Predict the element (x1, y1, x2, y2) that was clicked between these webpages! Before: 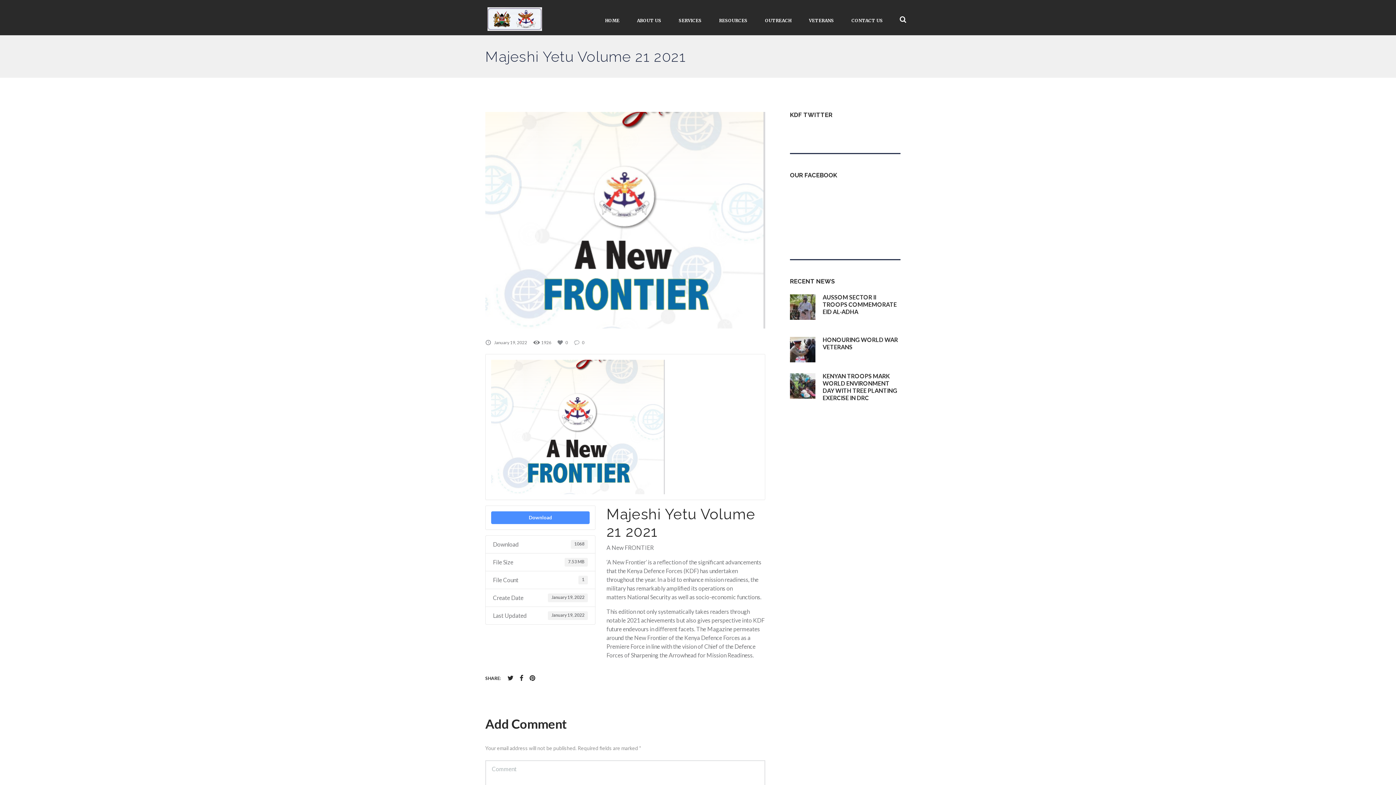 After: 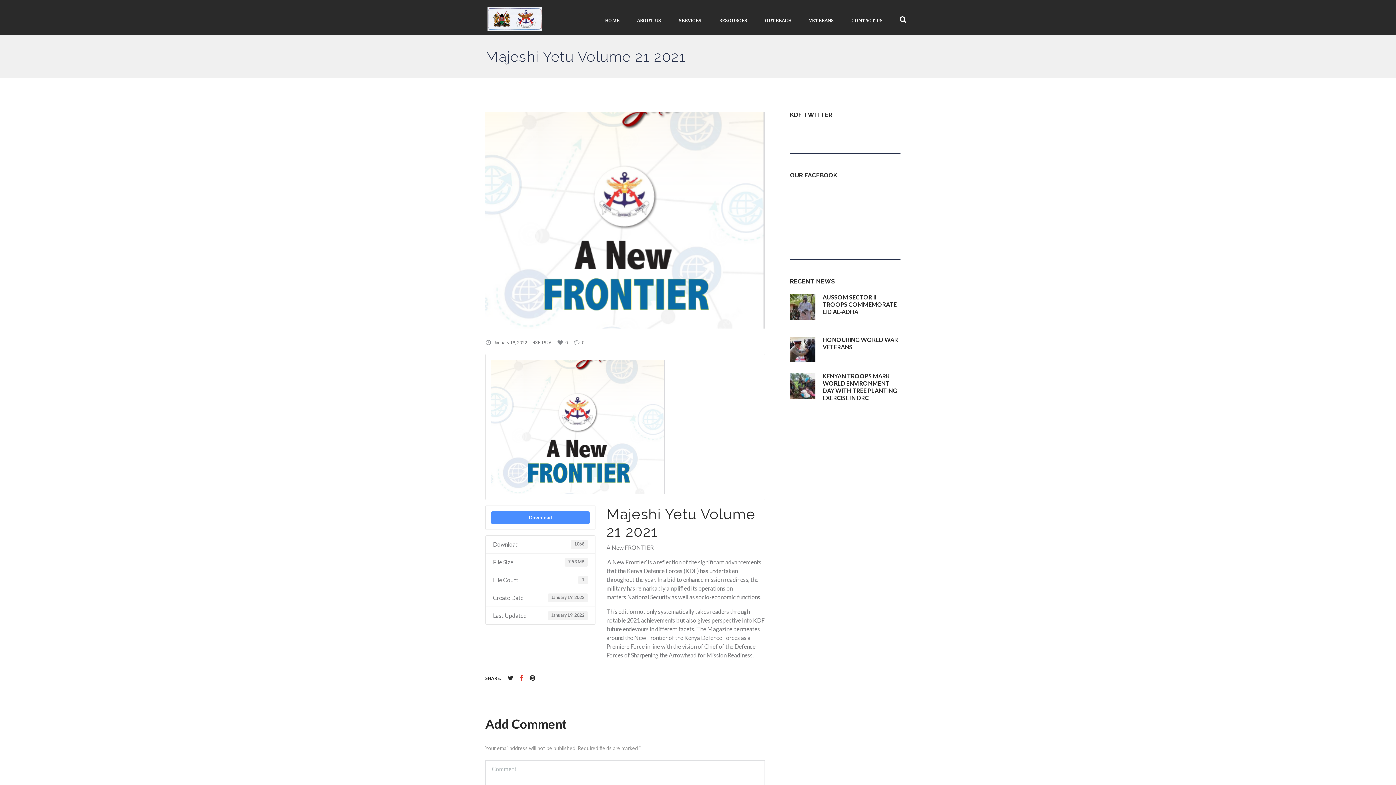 Action: bbox: (517, 673, 525, 682)